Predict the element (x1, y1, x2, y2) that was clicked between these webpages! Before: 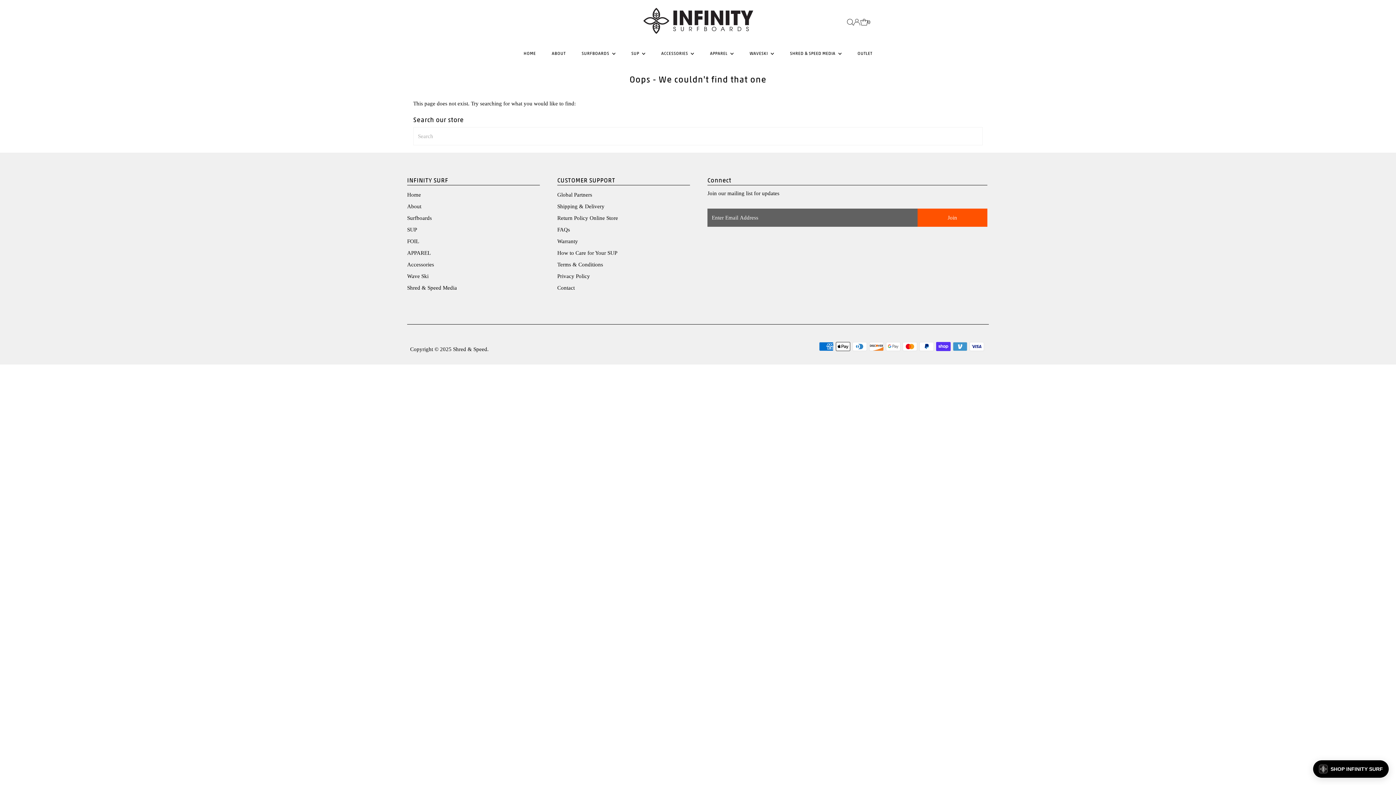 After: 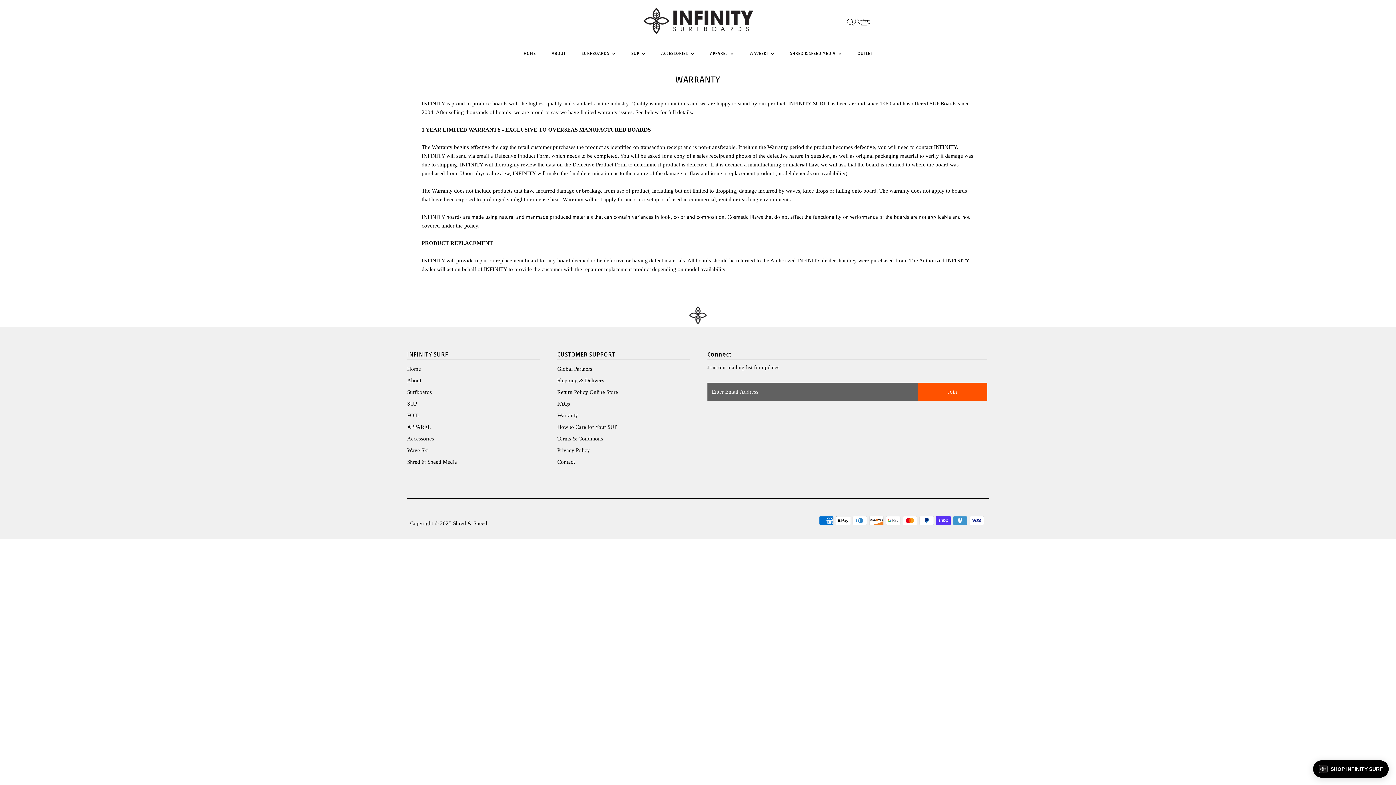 Action: label: Warranty bbox: (557, 238, 578, 244)